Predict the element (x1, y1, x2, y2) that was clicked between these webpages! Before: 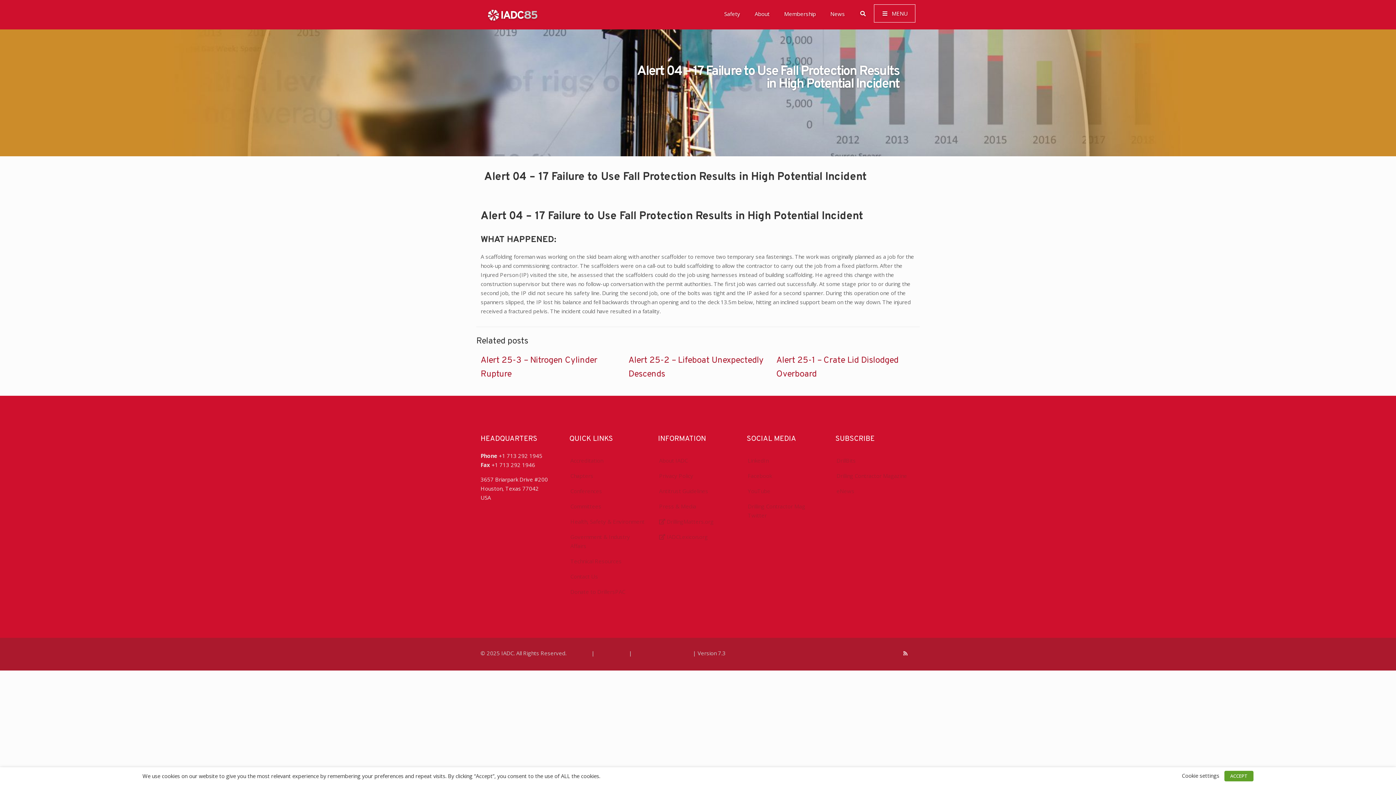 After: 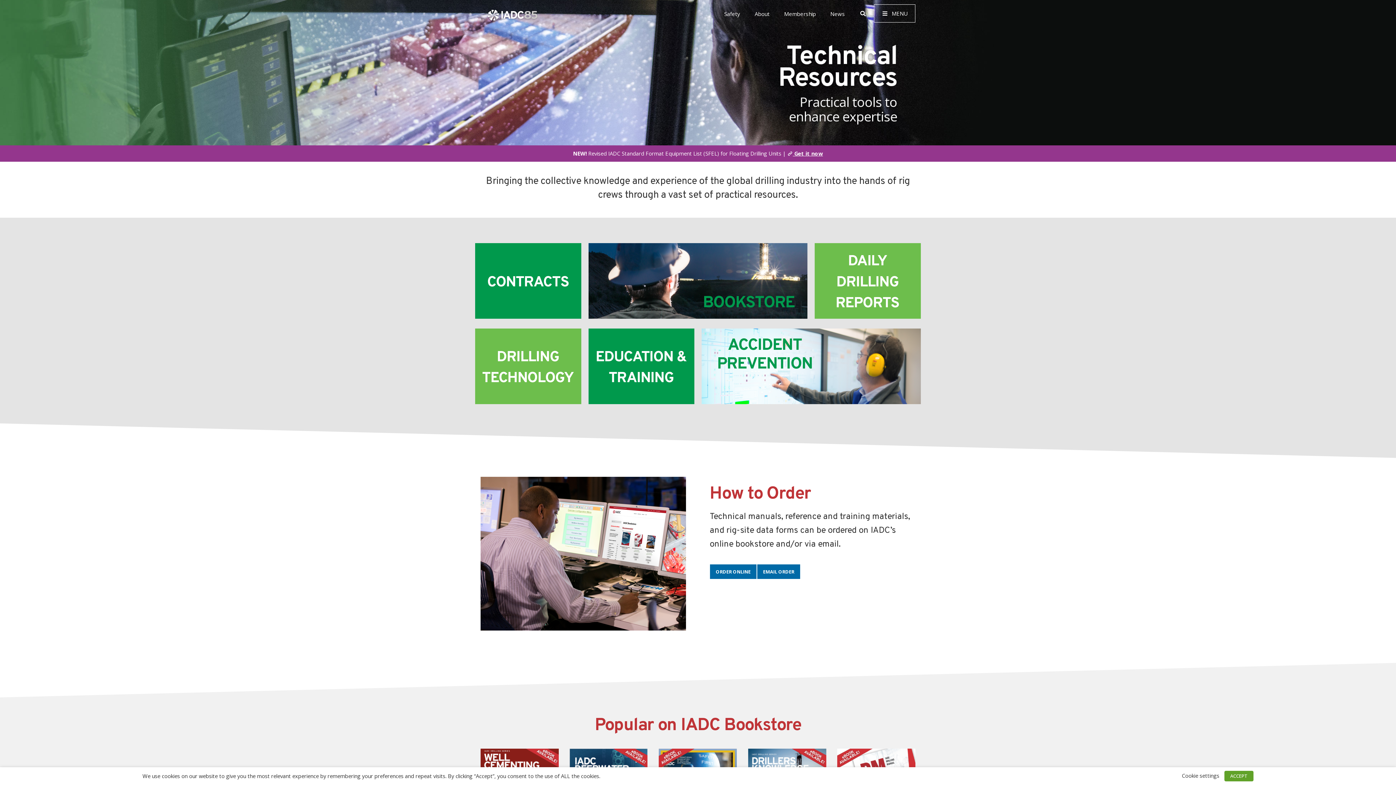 Action: label: Technical Resources bbox: (569, 554, 645, 569)